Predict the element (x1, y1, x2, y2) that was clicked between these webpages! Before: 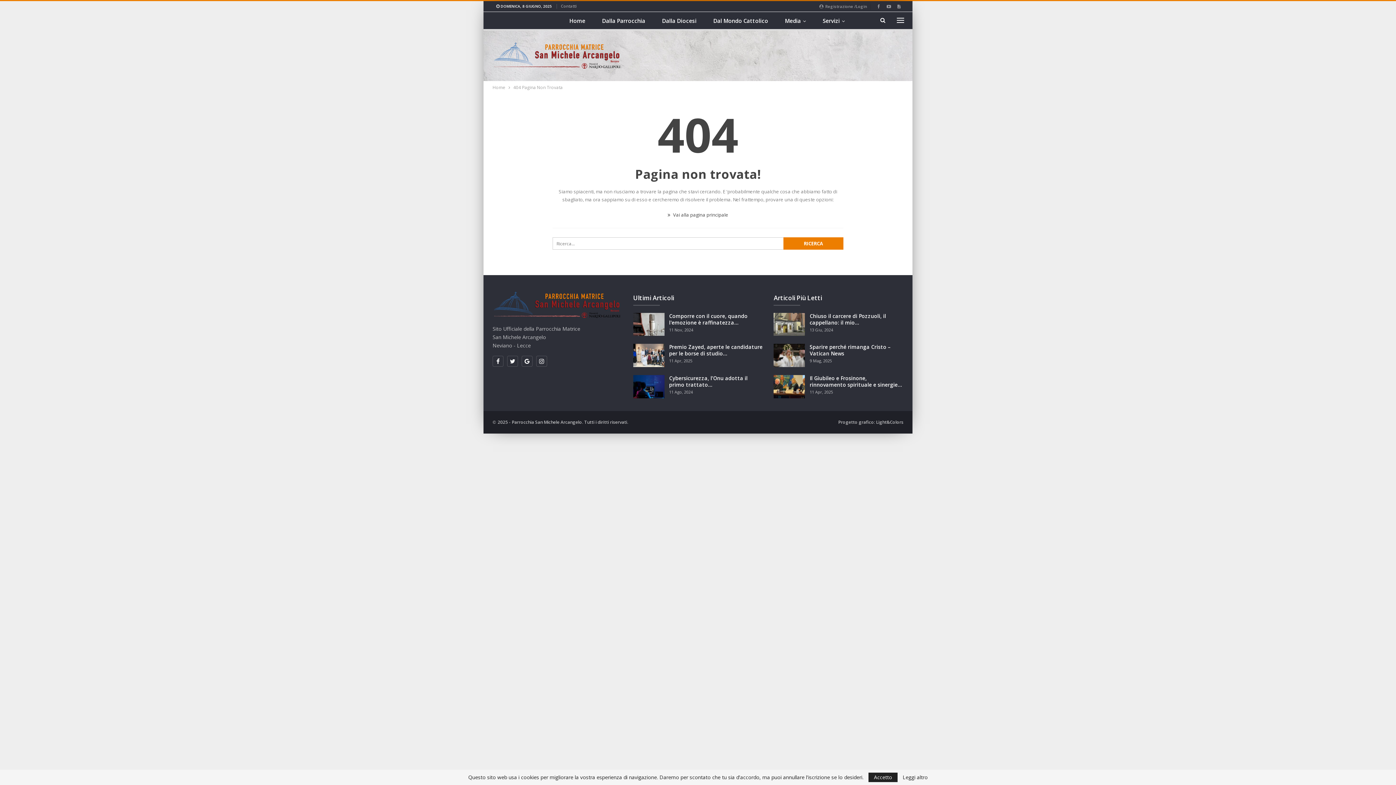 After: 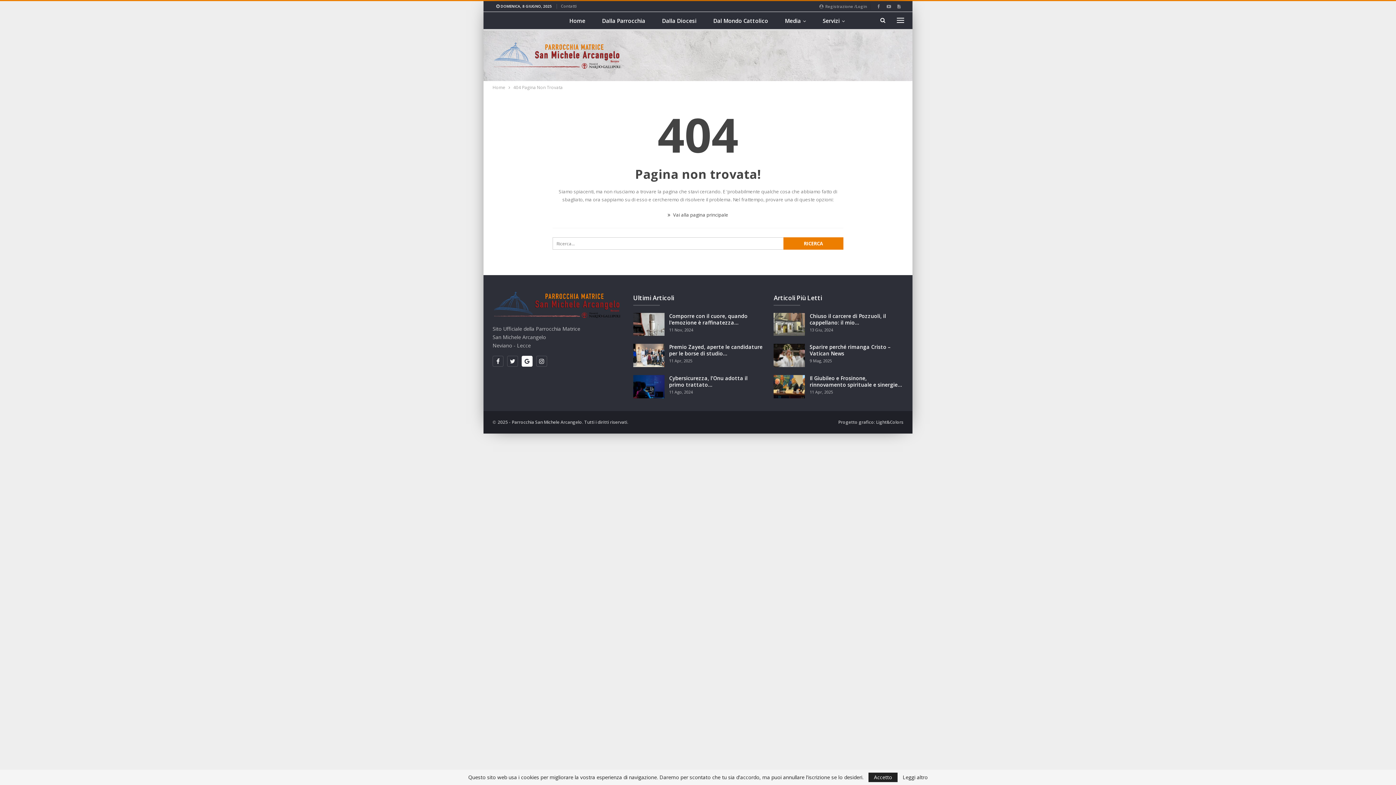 Action: bbox: (521, 356, 532, 366)